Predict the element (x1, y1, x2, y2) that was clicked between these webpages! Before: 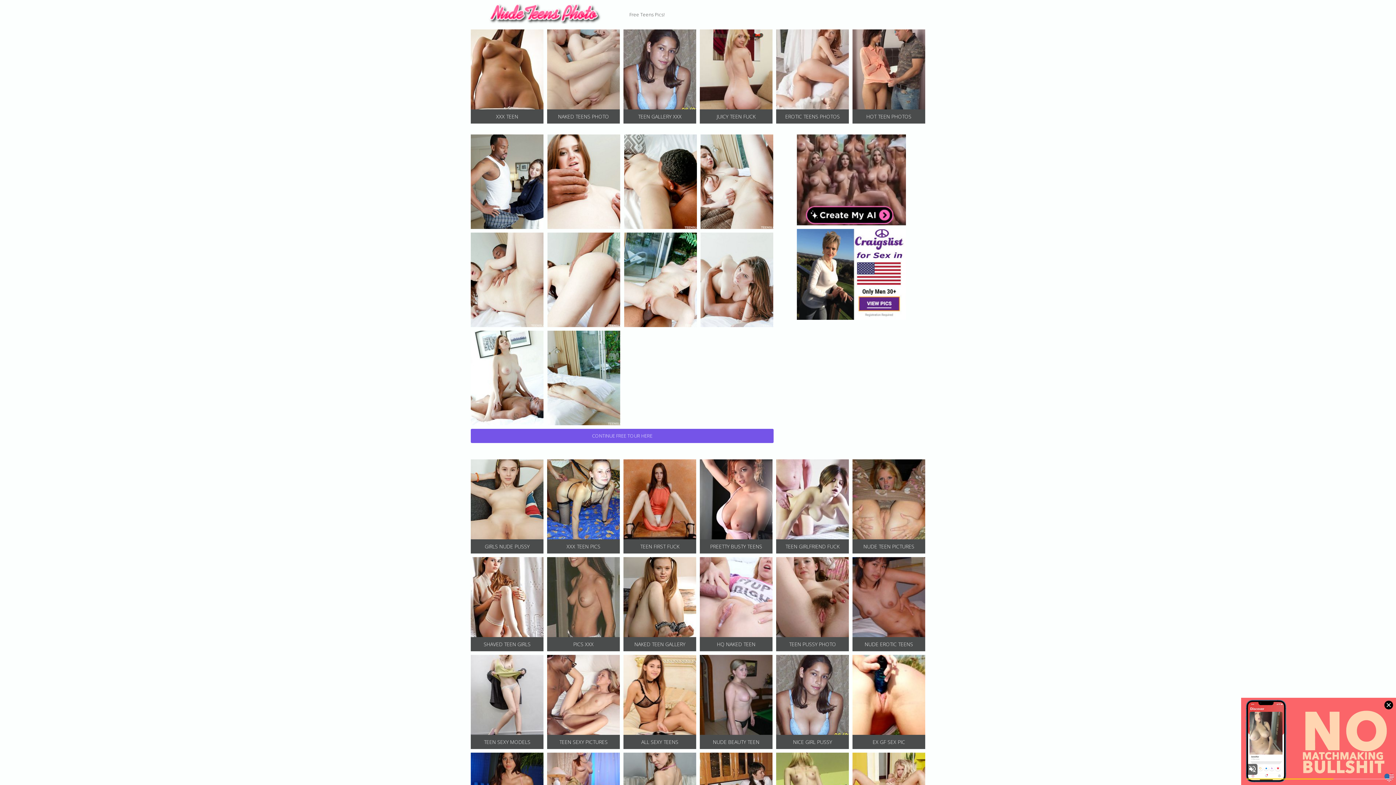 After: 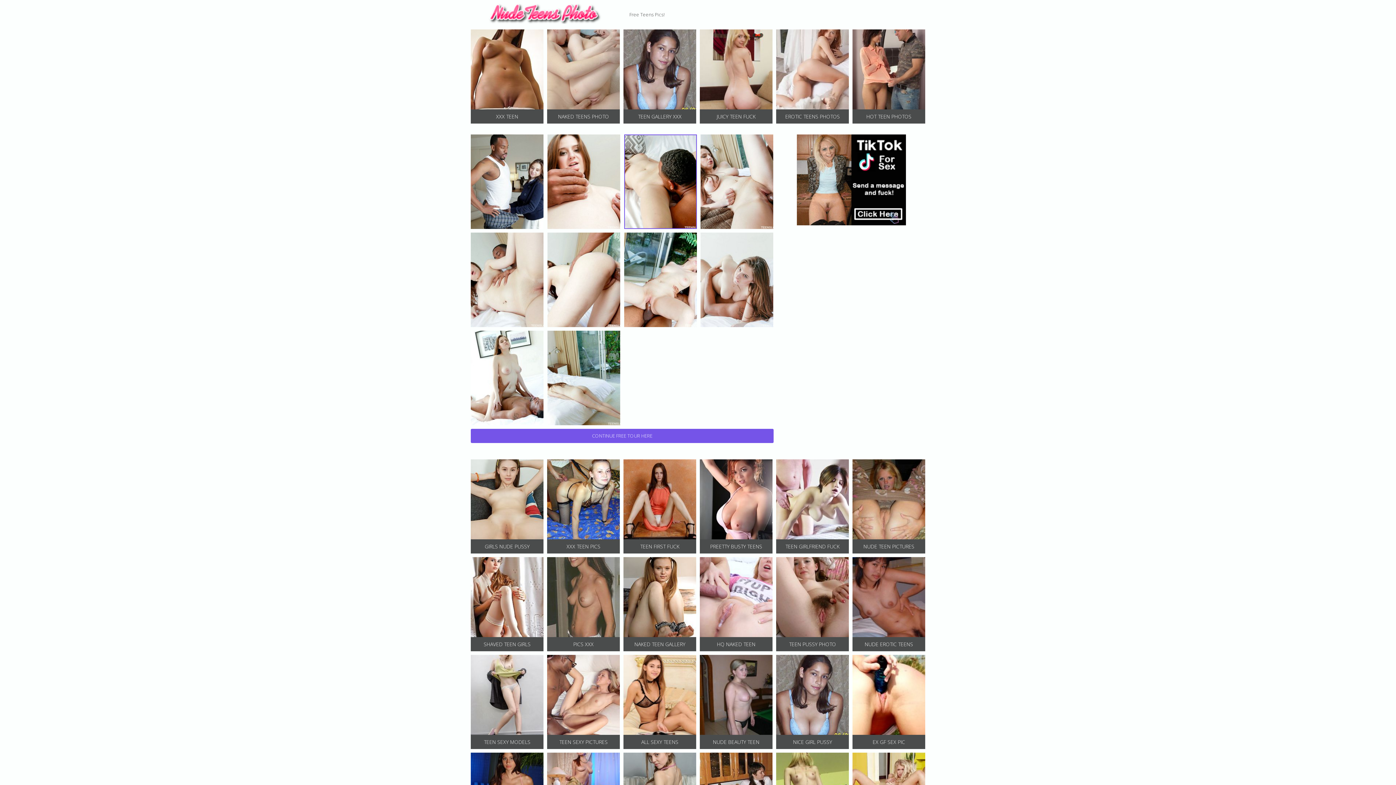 Action: bbox: (624, 134, 697, 229)